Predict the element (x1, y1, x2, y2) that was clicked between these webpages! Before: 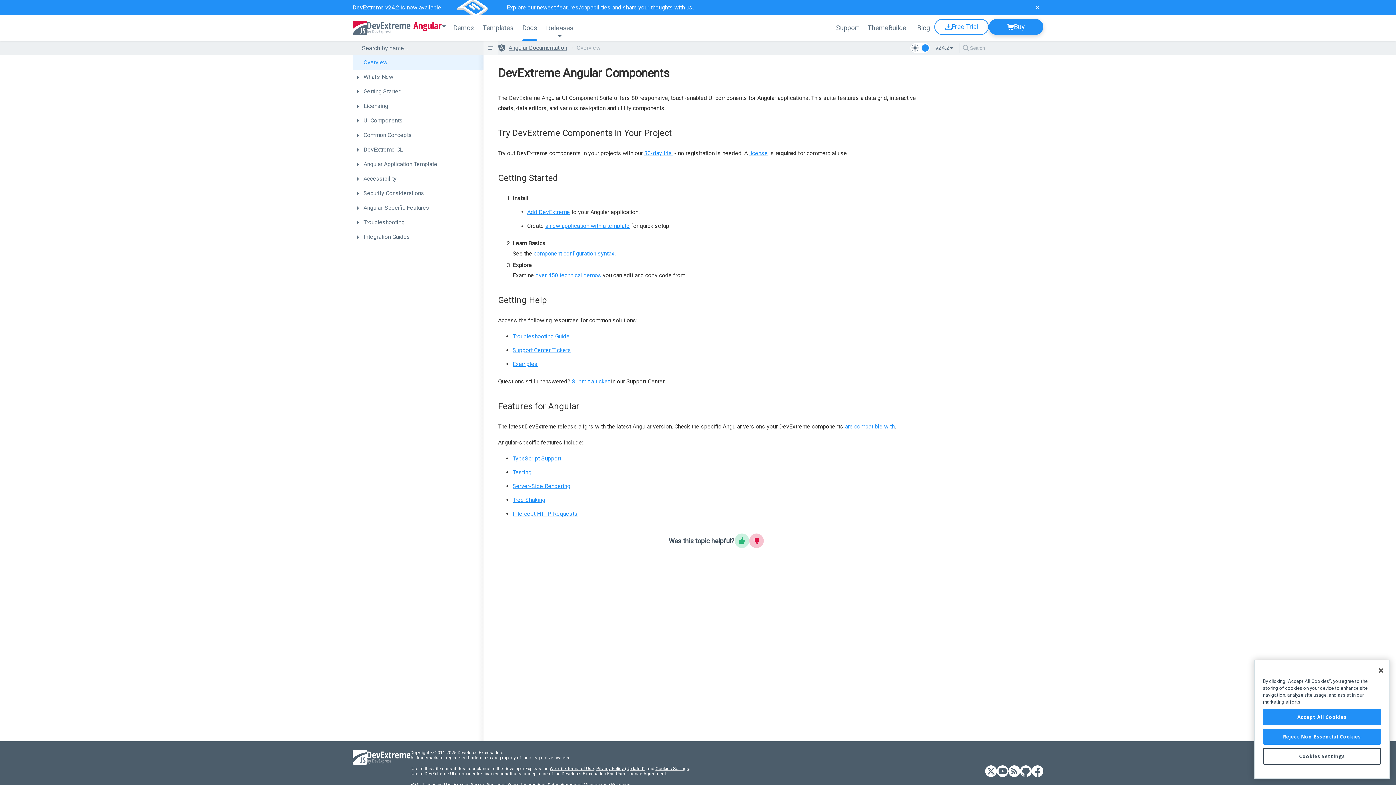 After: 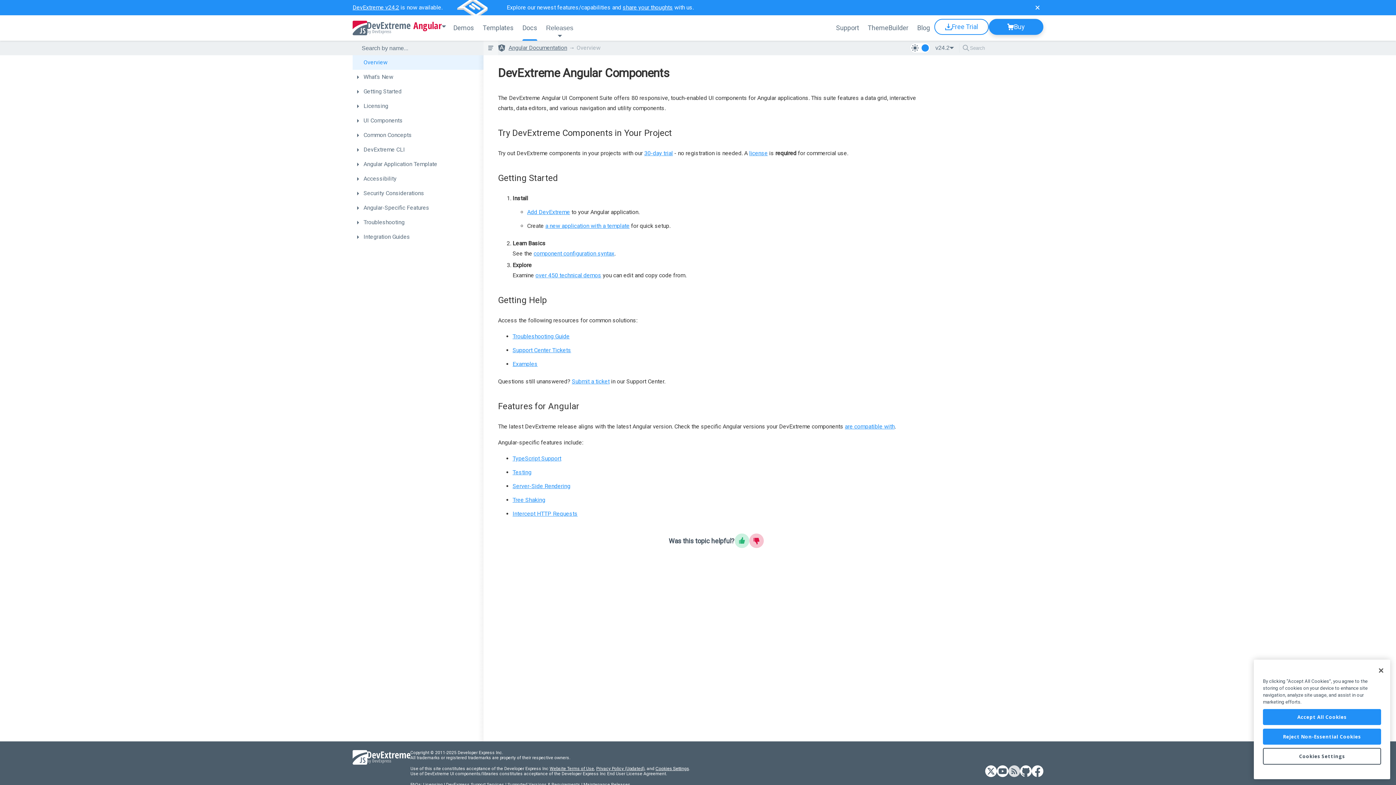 Action: bbox: (1008, 765, 1020, 778) label: DevExtreme RSS